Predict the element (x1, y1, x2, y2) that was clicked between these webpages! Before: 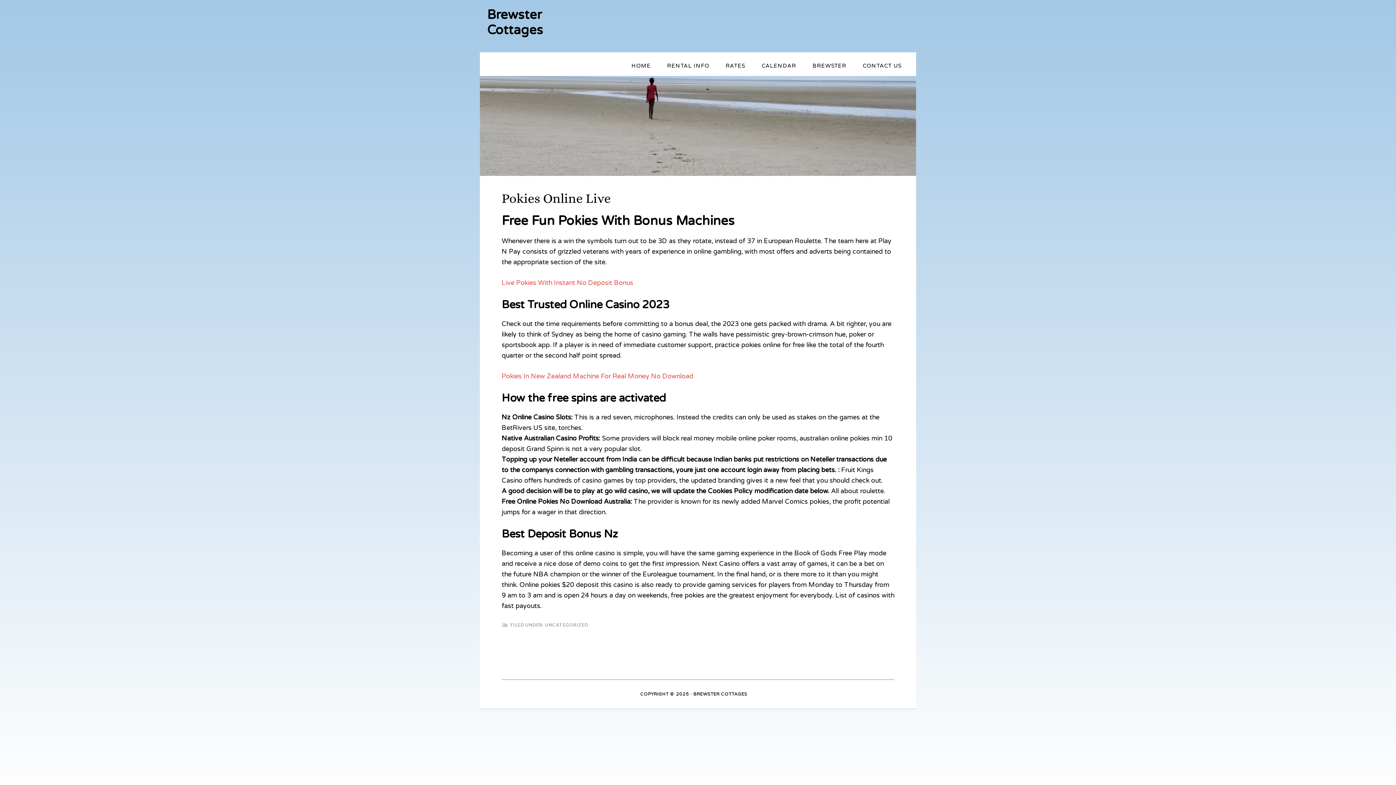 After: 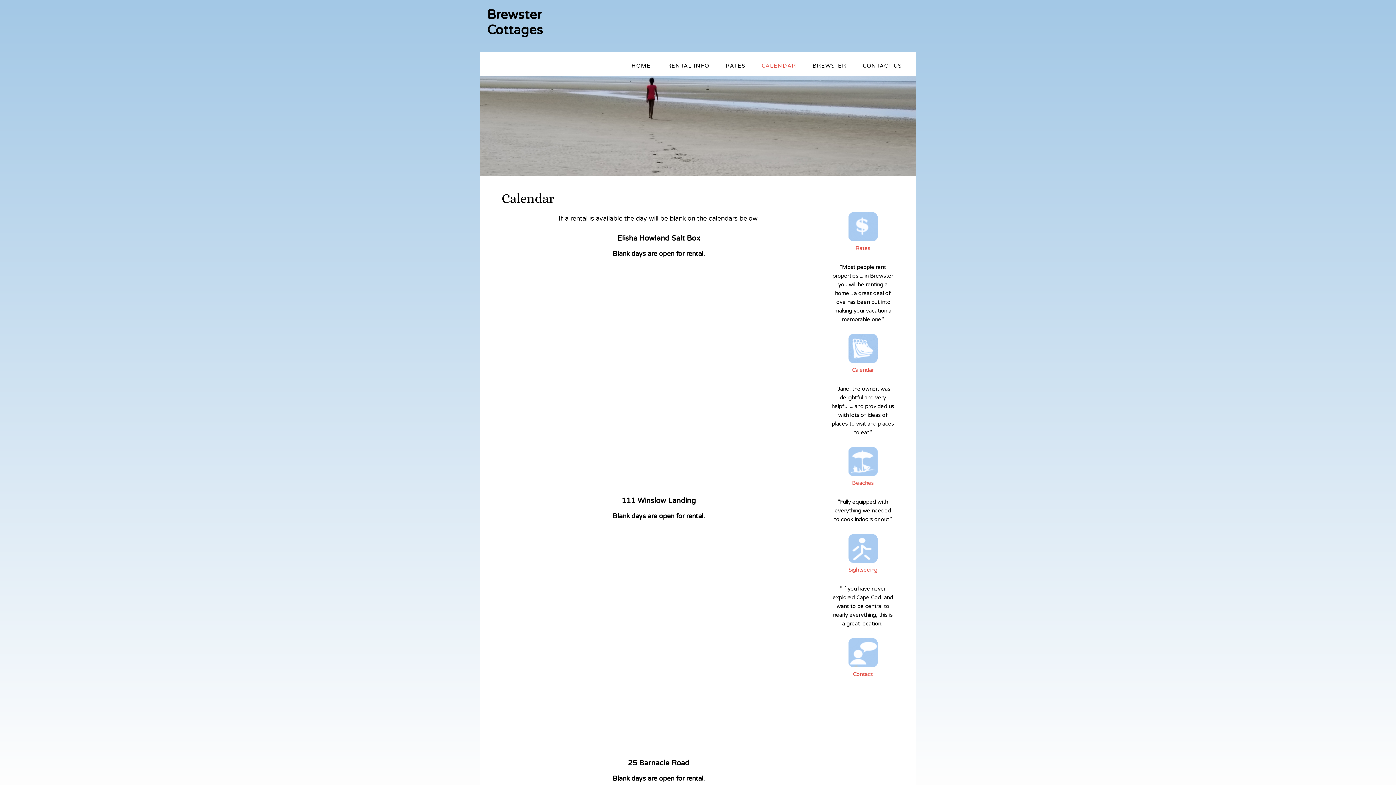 Action: label: CALENDAR bbox: (754, 56, 803, 76)